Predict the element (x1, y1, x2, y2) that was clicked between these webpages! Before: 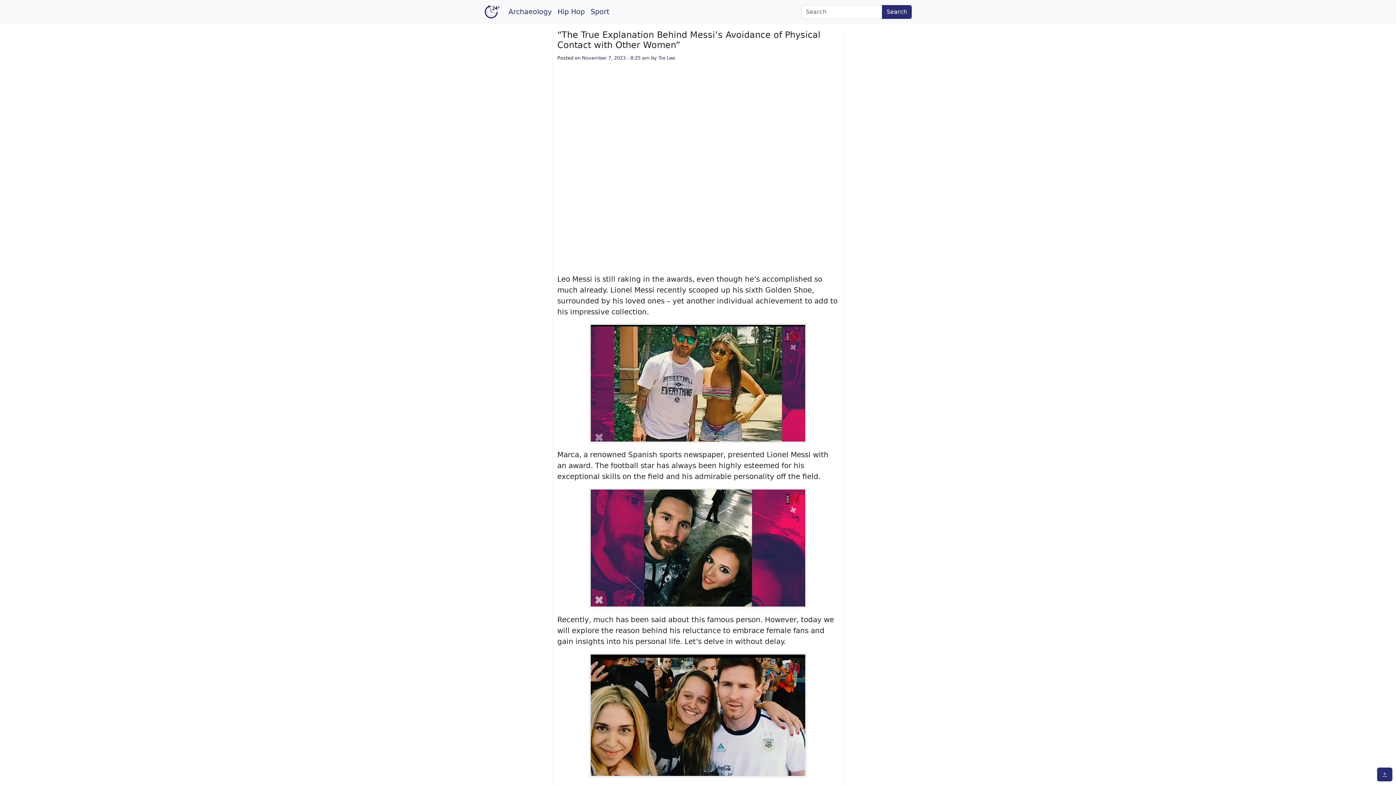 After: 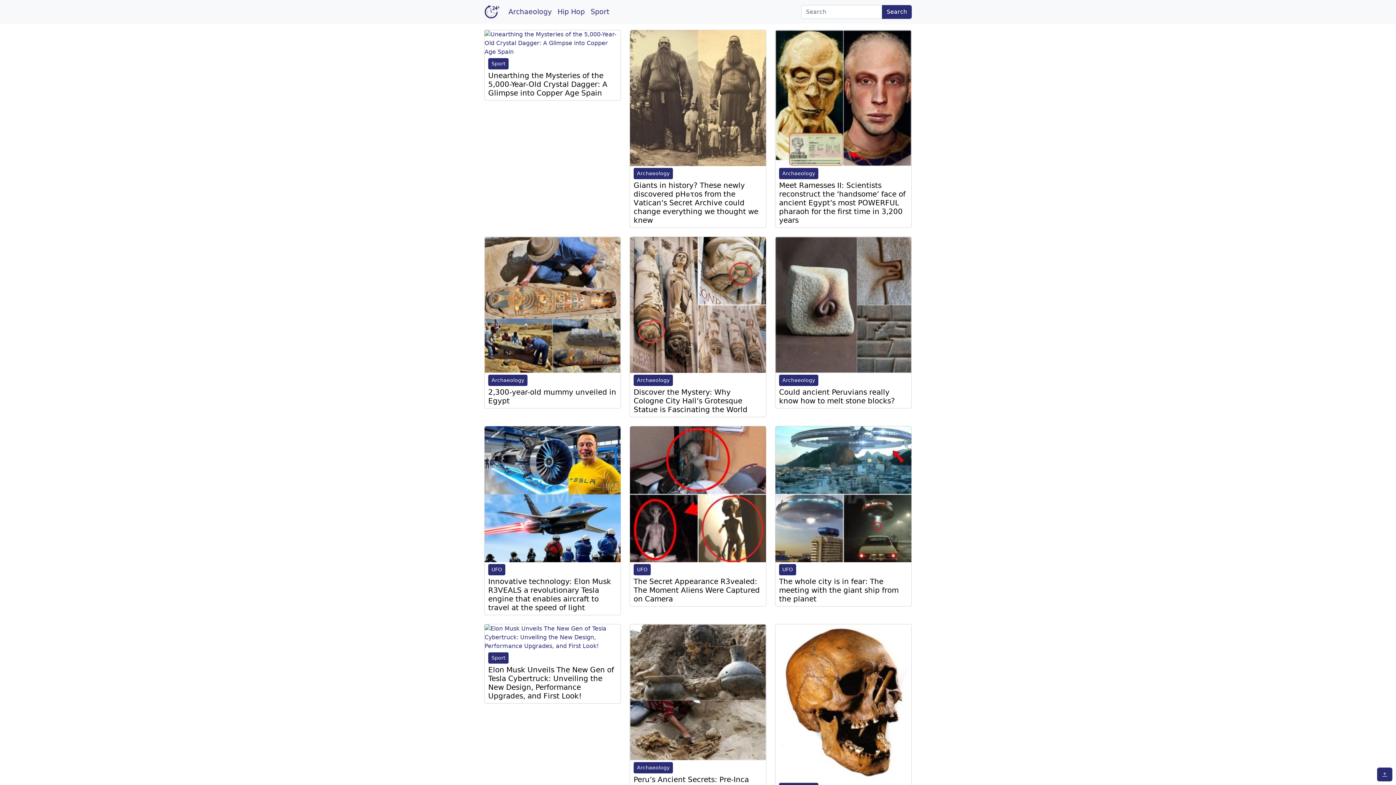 Action: bbox: (484, 2, 499, 21)